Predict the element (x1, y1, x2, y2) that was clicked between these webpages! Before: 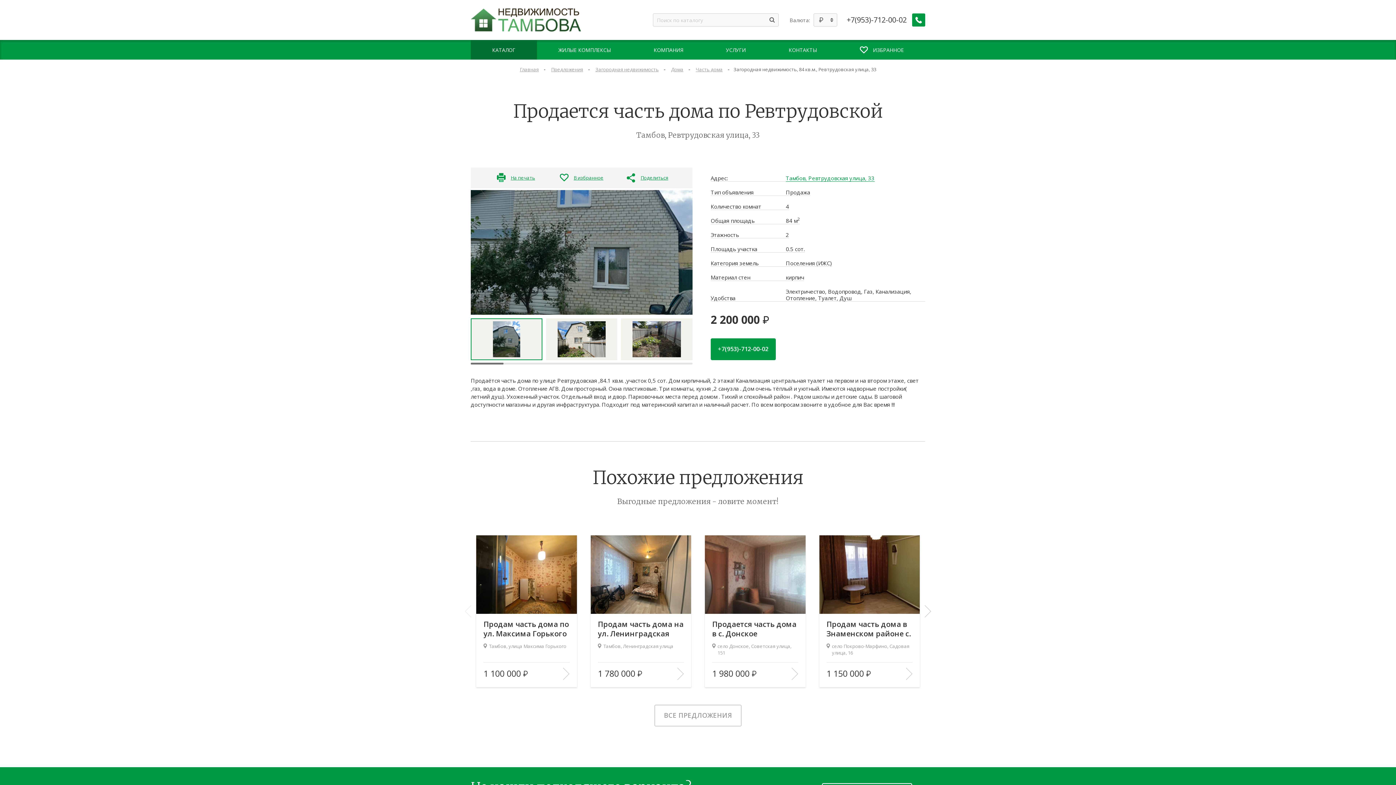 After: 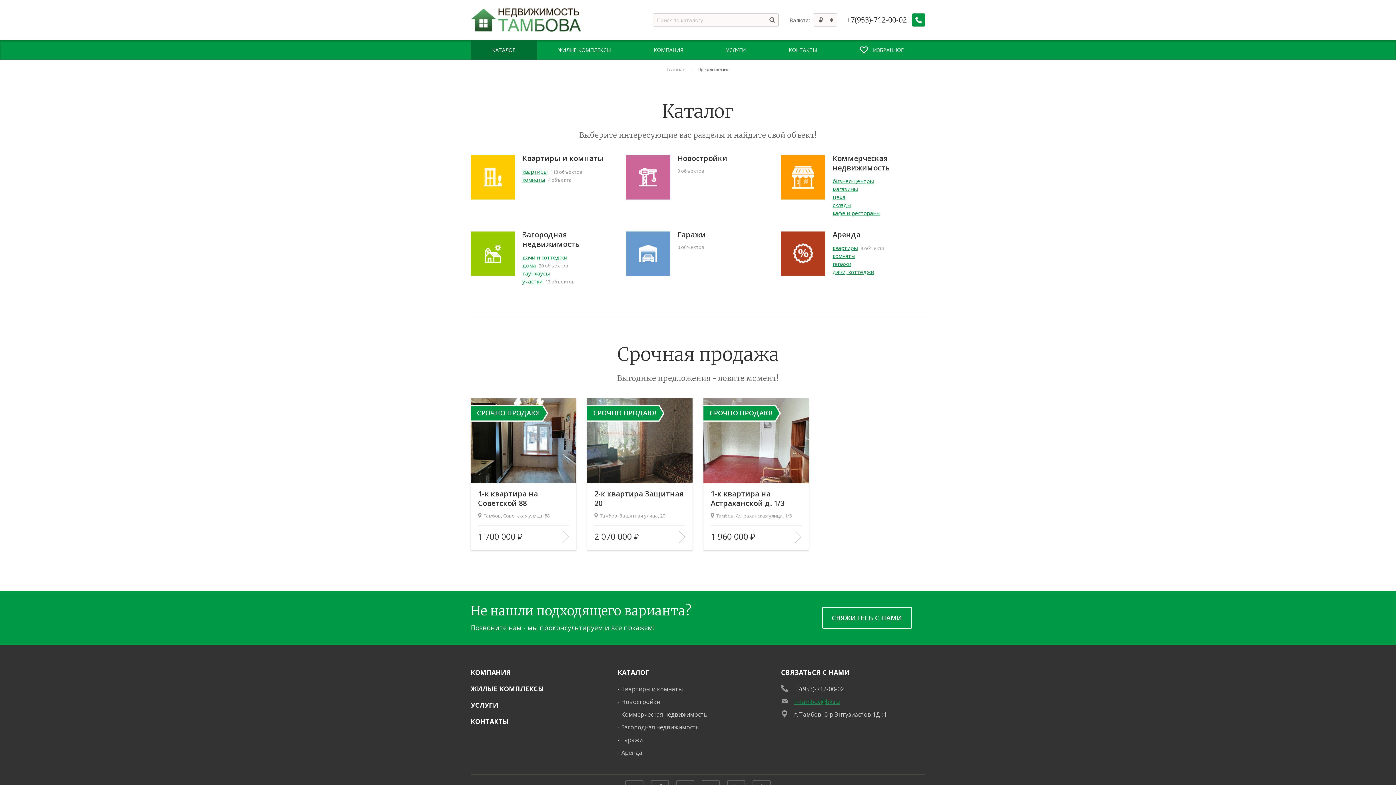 Action: bbox: (470, 40, 536, 59) label: КАТАЛОГ